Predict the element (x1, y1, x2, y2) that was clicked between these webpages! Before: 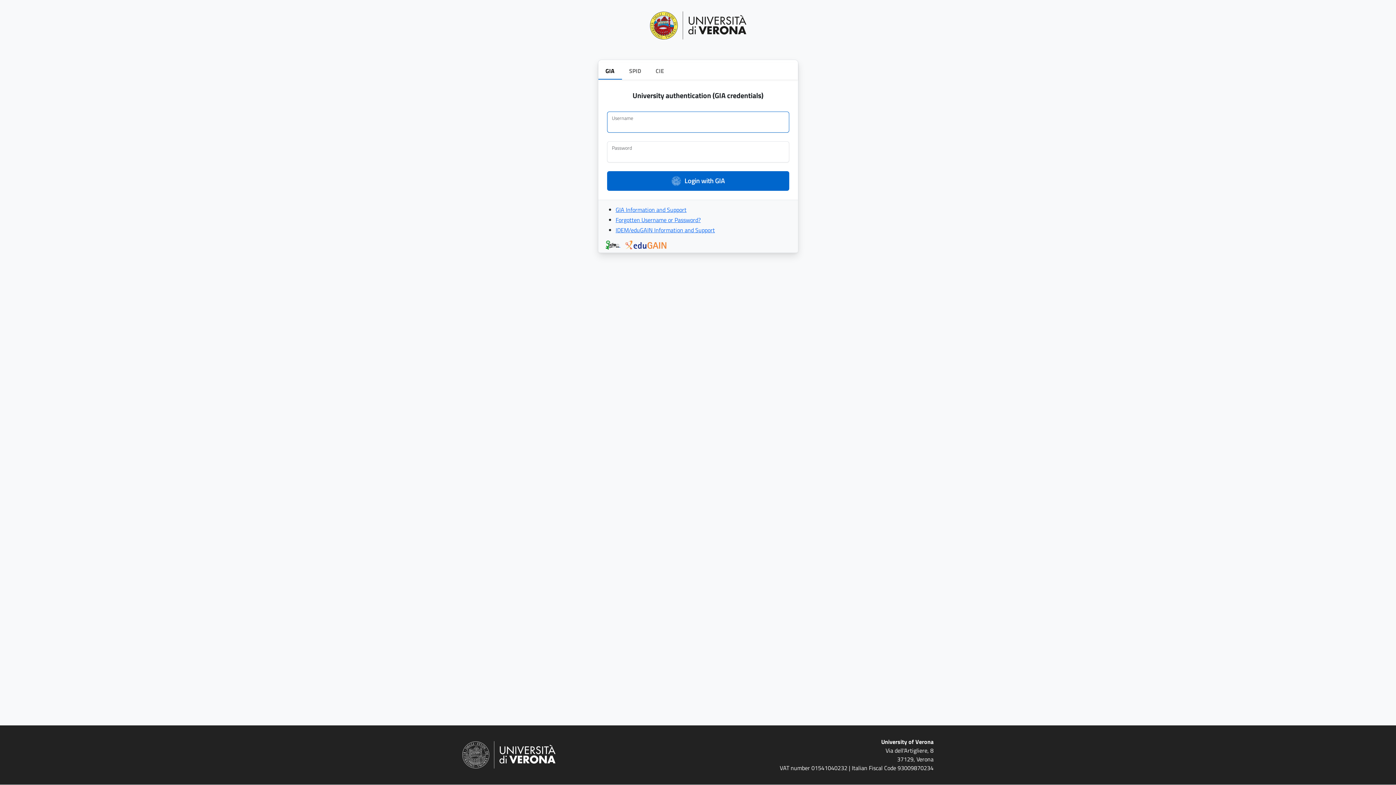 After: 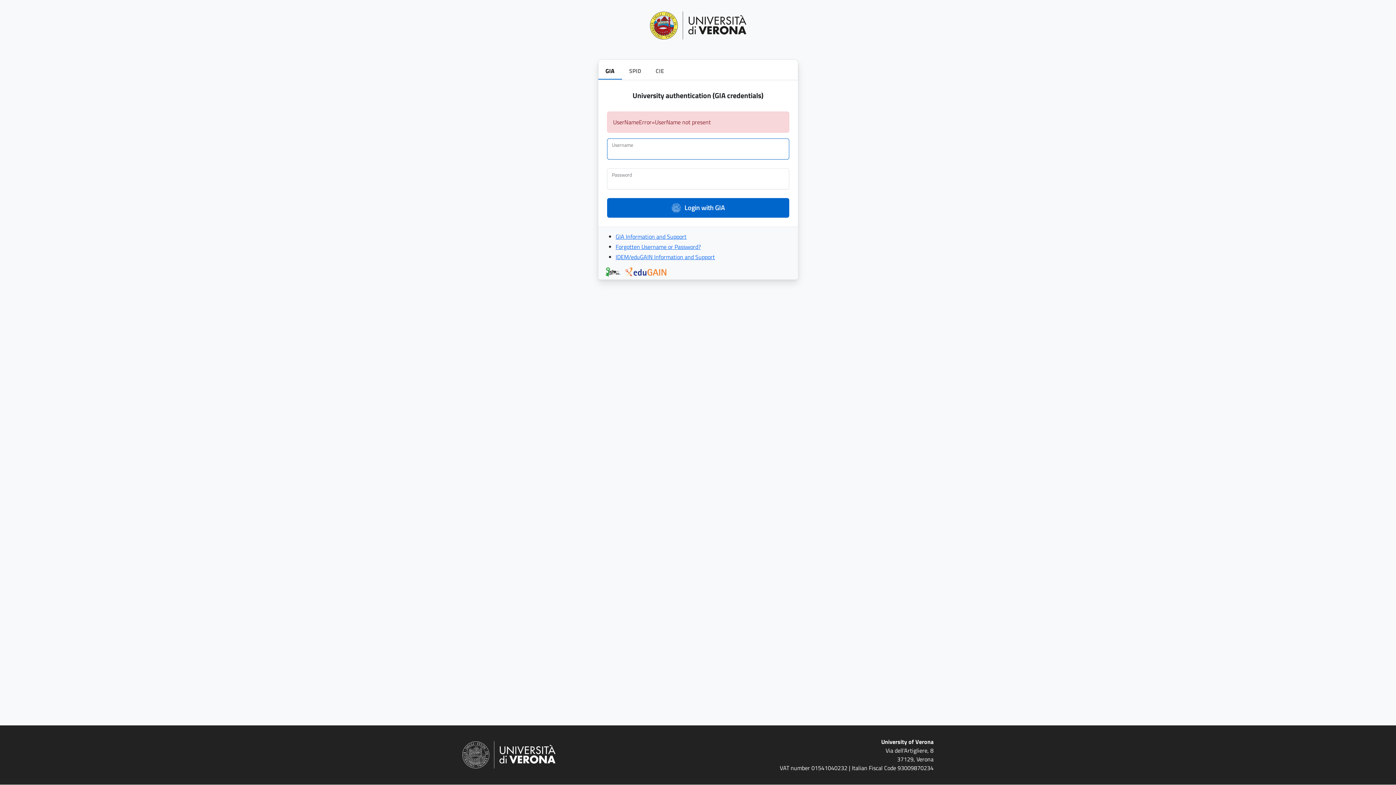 Action: bbox: (607, 171, 789, 190) label: Login with GIA